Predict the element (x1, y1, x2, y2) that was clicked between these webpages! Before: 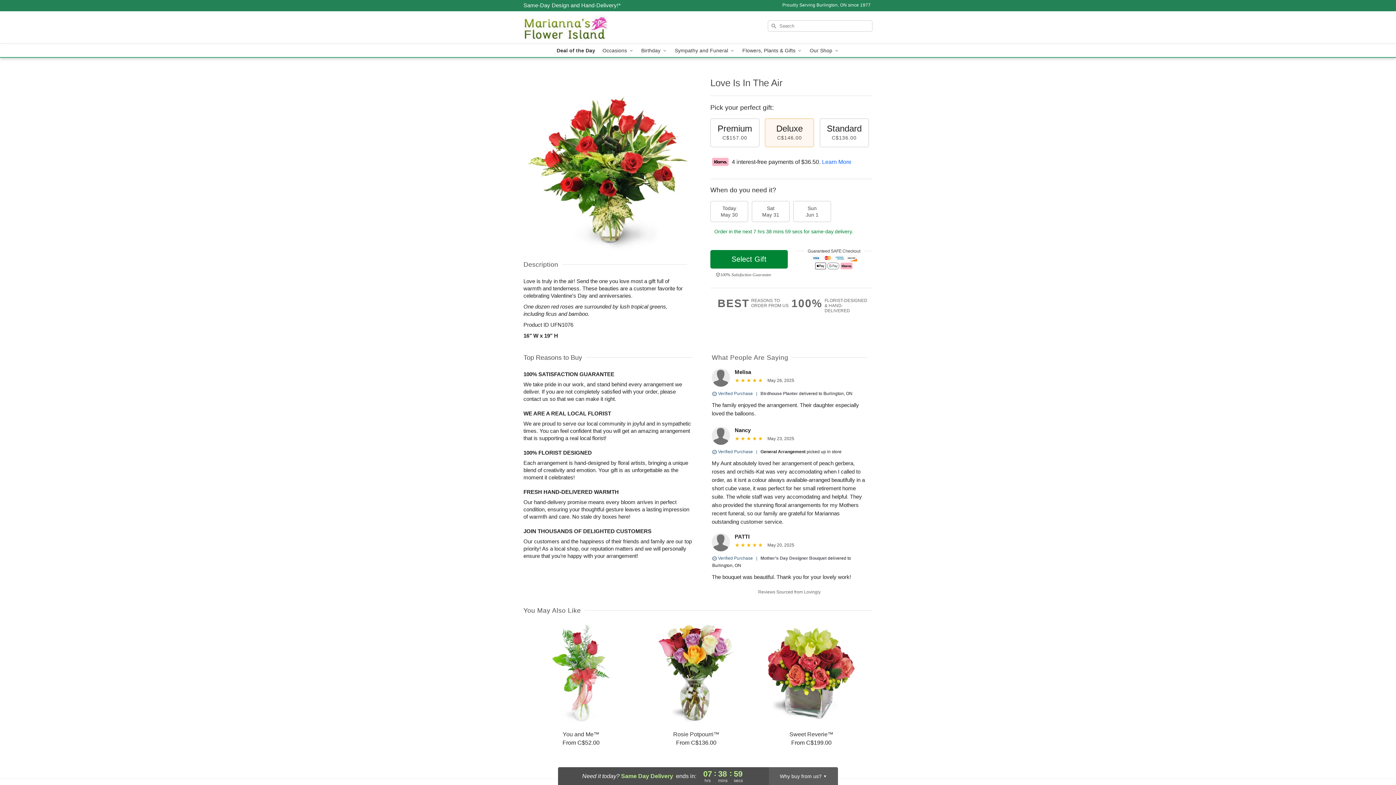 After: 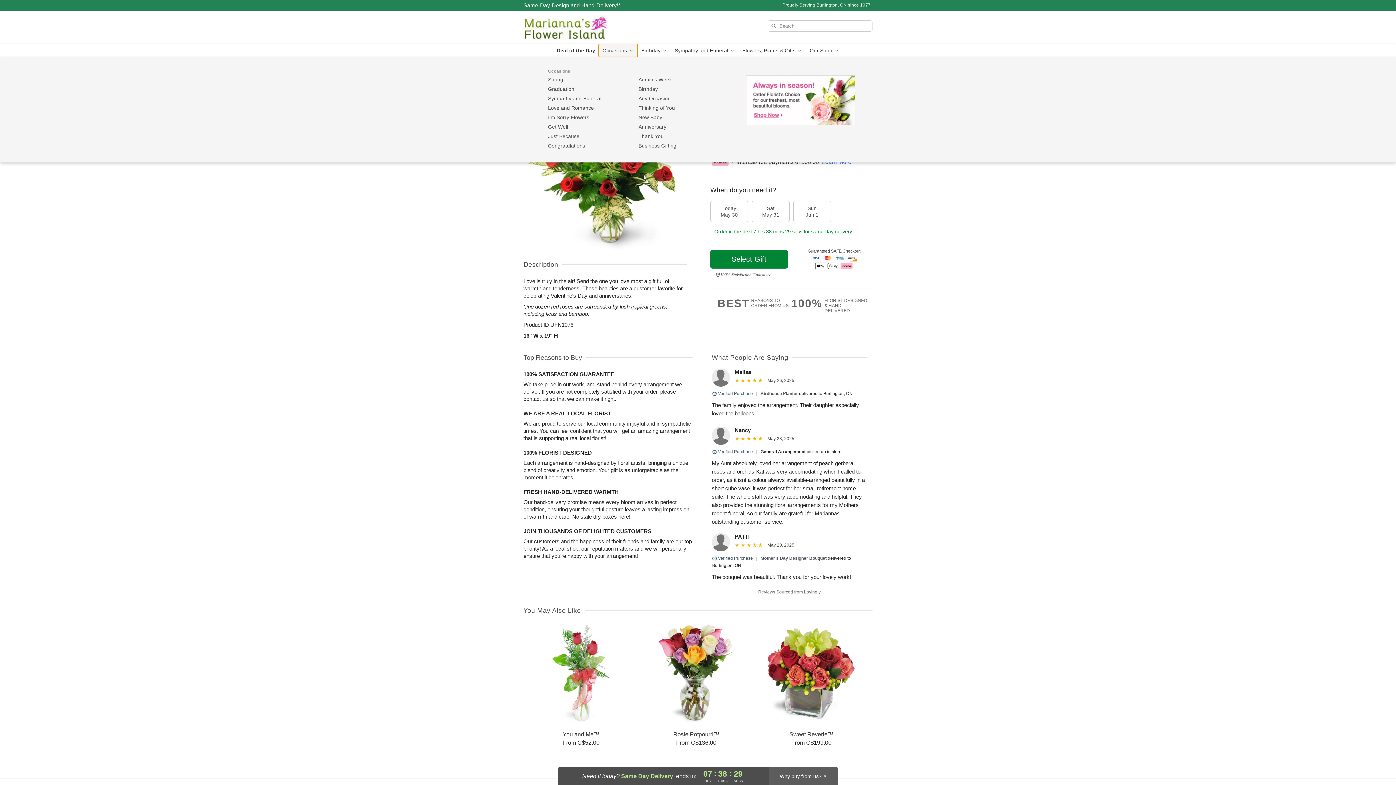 Action: bbox: (599, 44, 637, 57) label: Occasions 